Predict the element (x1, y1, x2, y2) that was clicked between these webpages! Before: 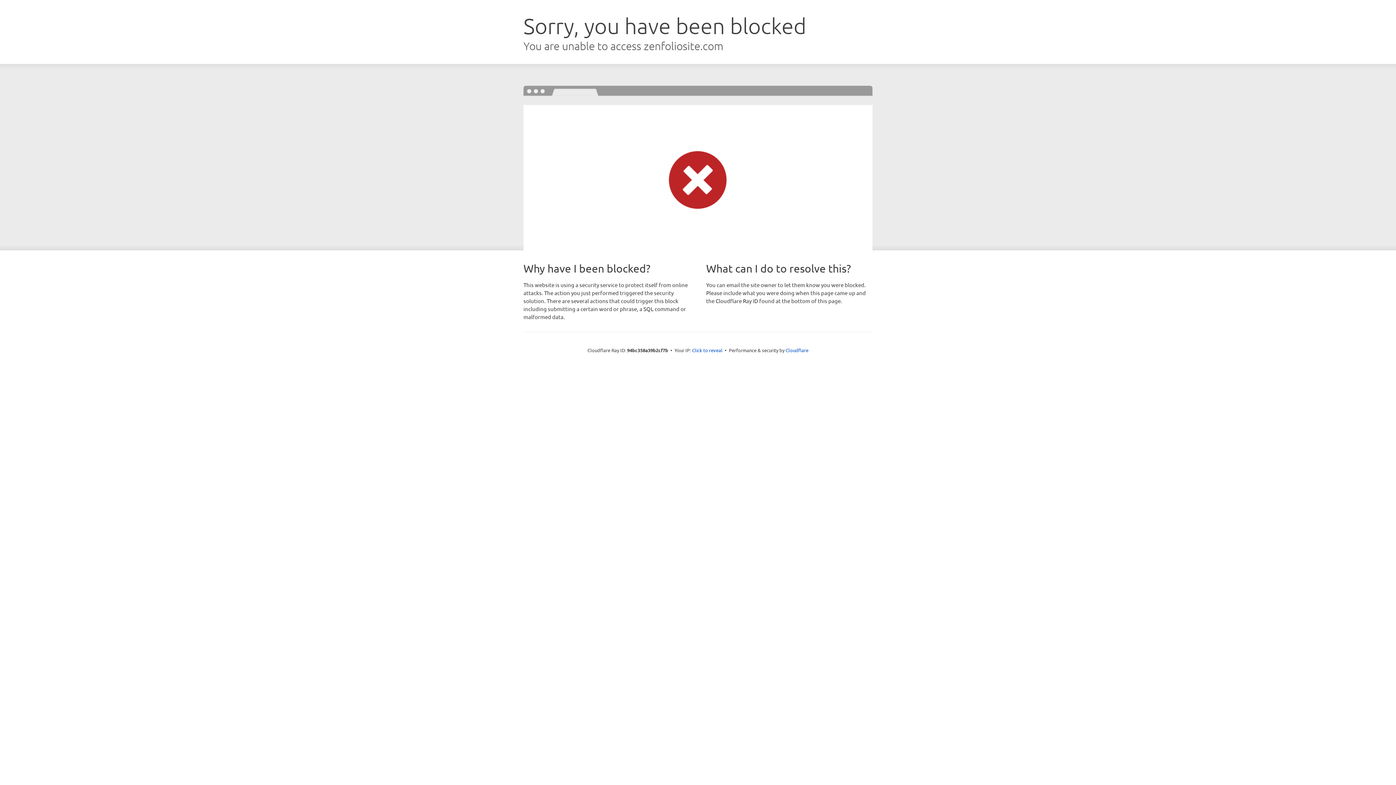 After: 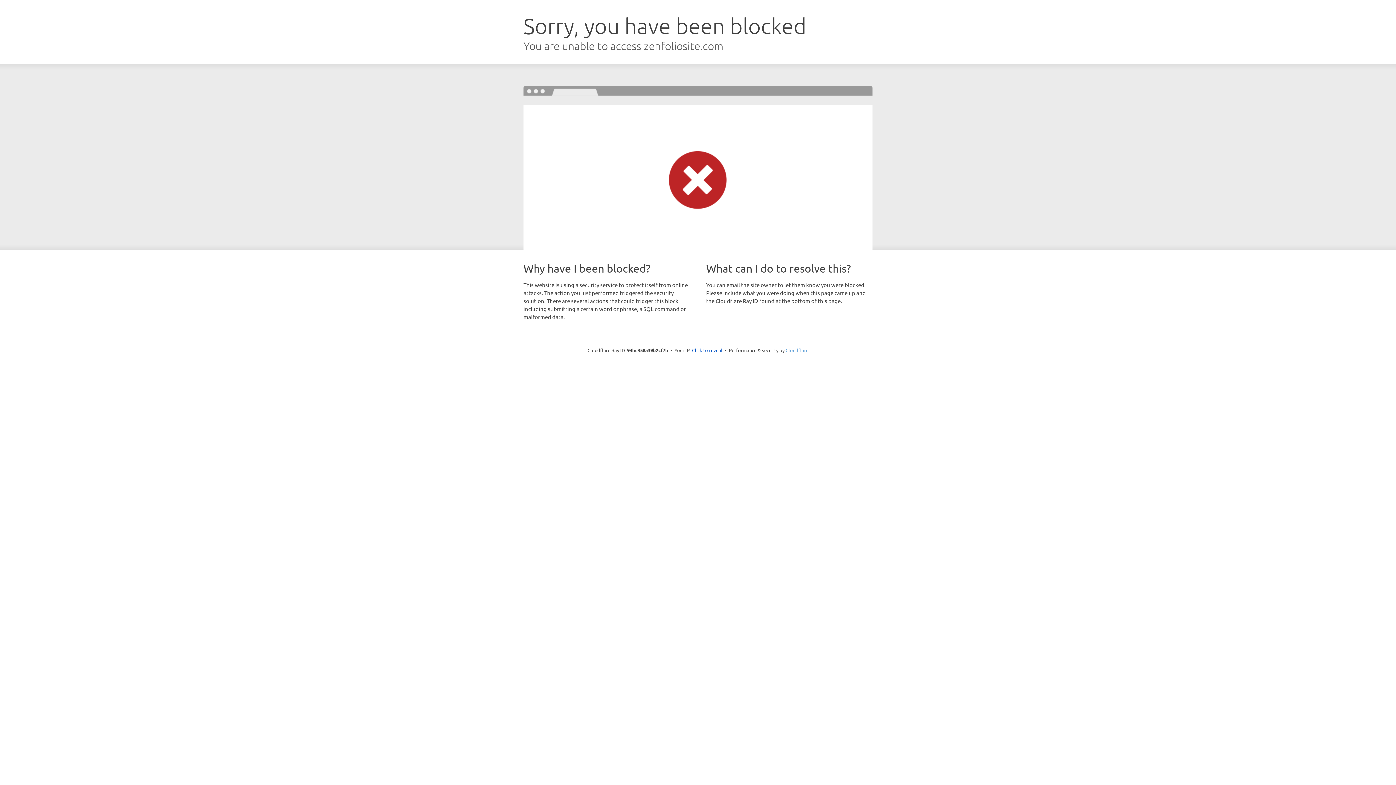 Action: bbox: (785, 347, 808, 353) label: Cloudflare